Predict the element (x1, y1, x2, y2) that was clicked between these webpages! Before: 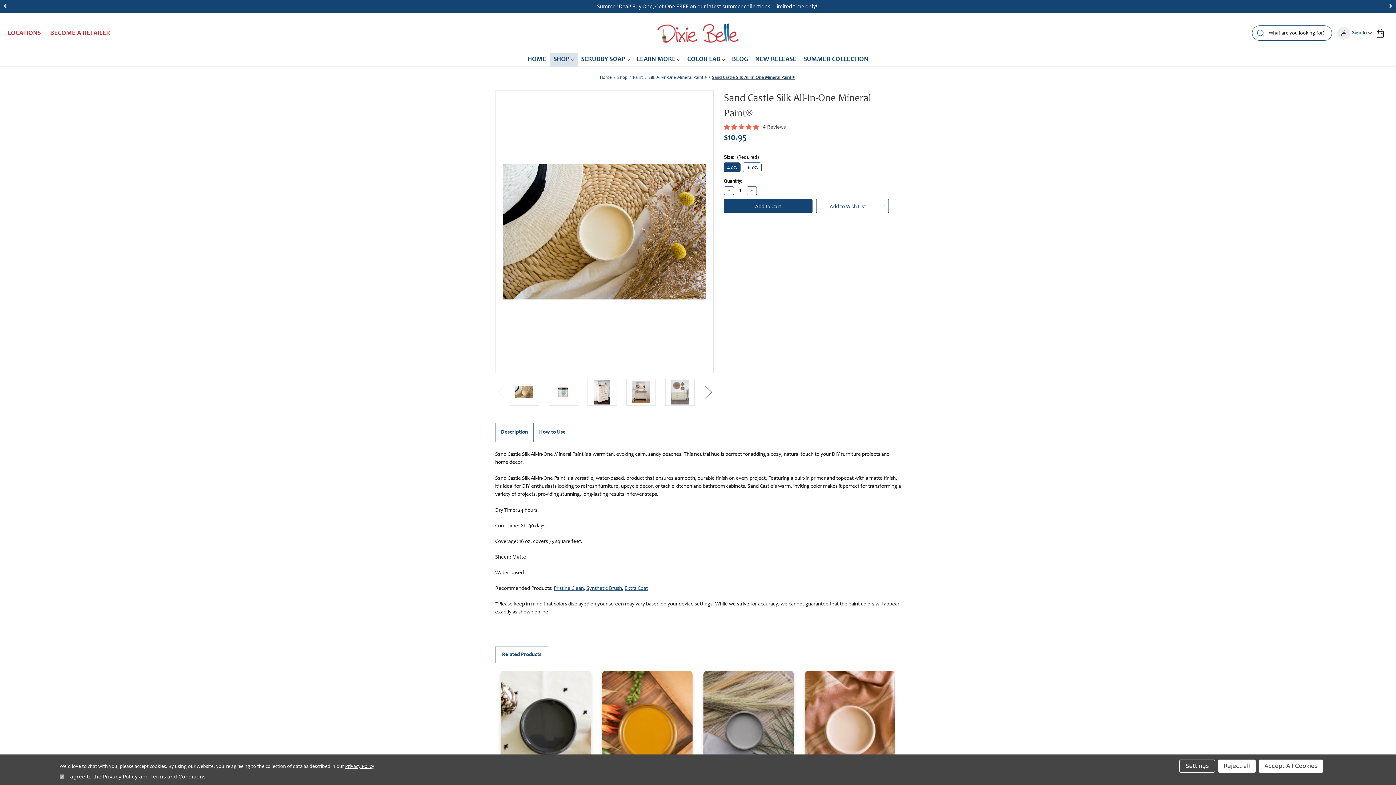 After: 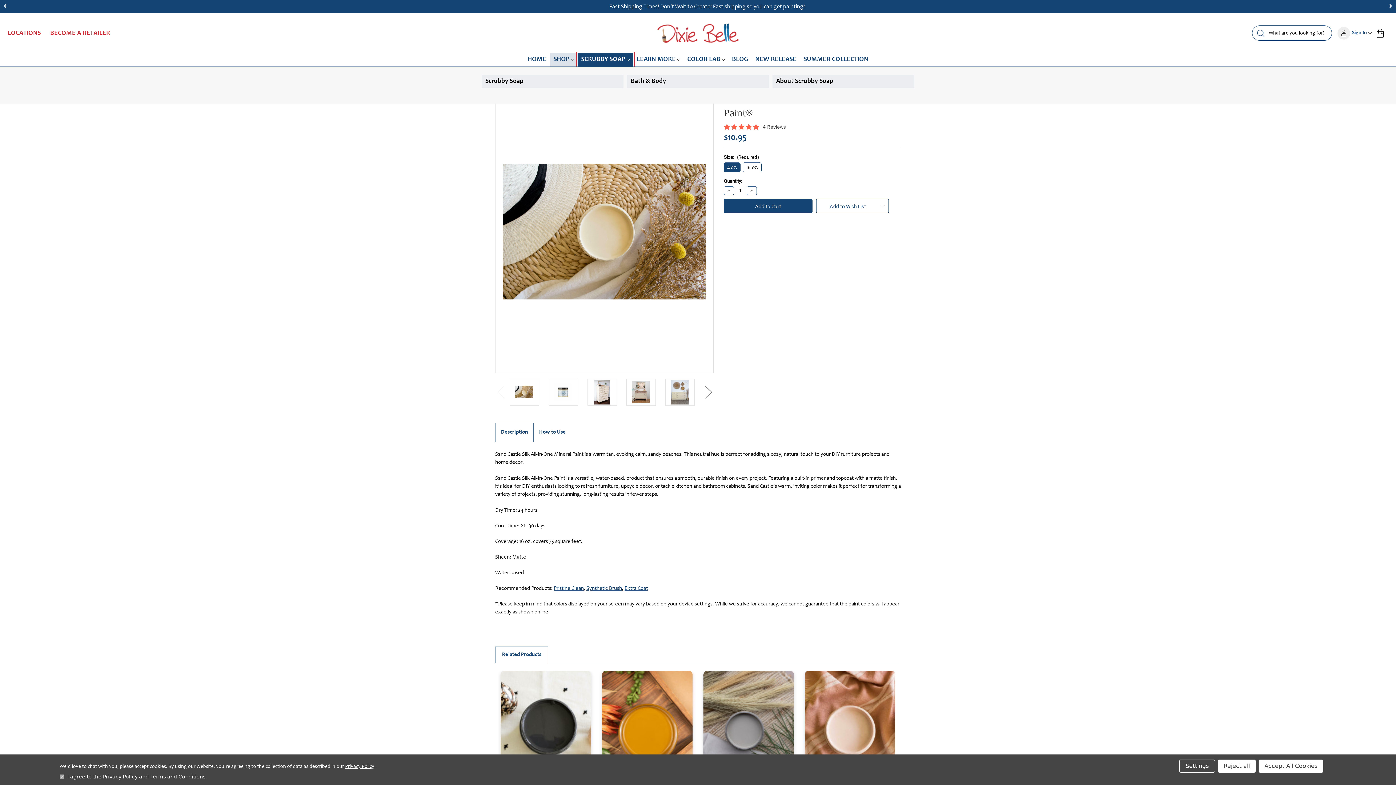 Action: label: Resources bbox: (577, 53, 633, 66)